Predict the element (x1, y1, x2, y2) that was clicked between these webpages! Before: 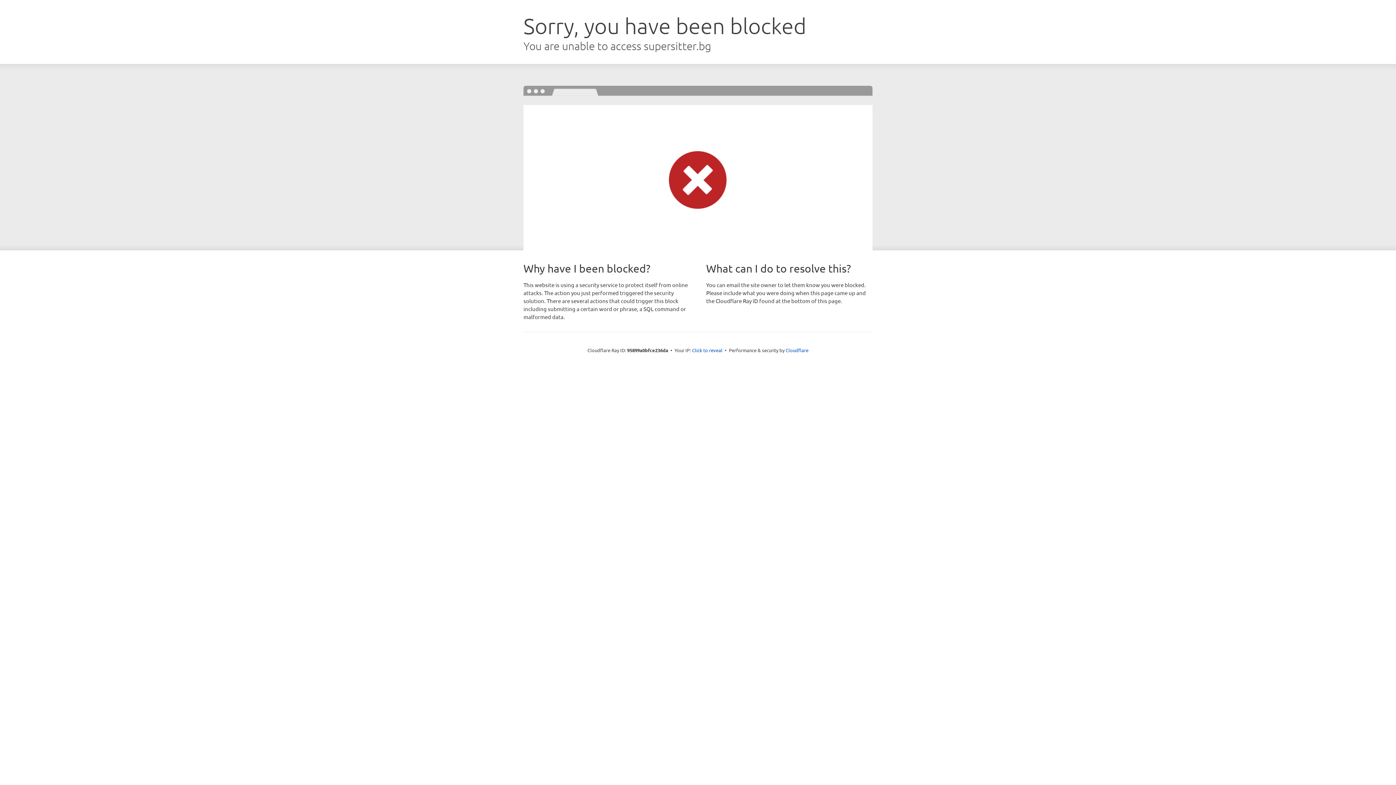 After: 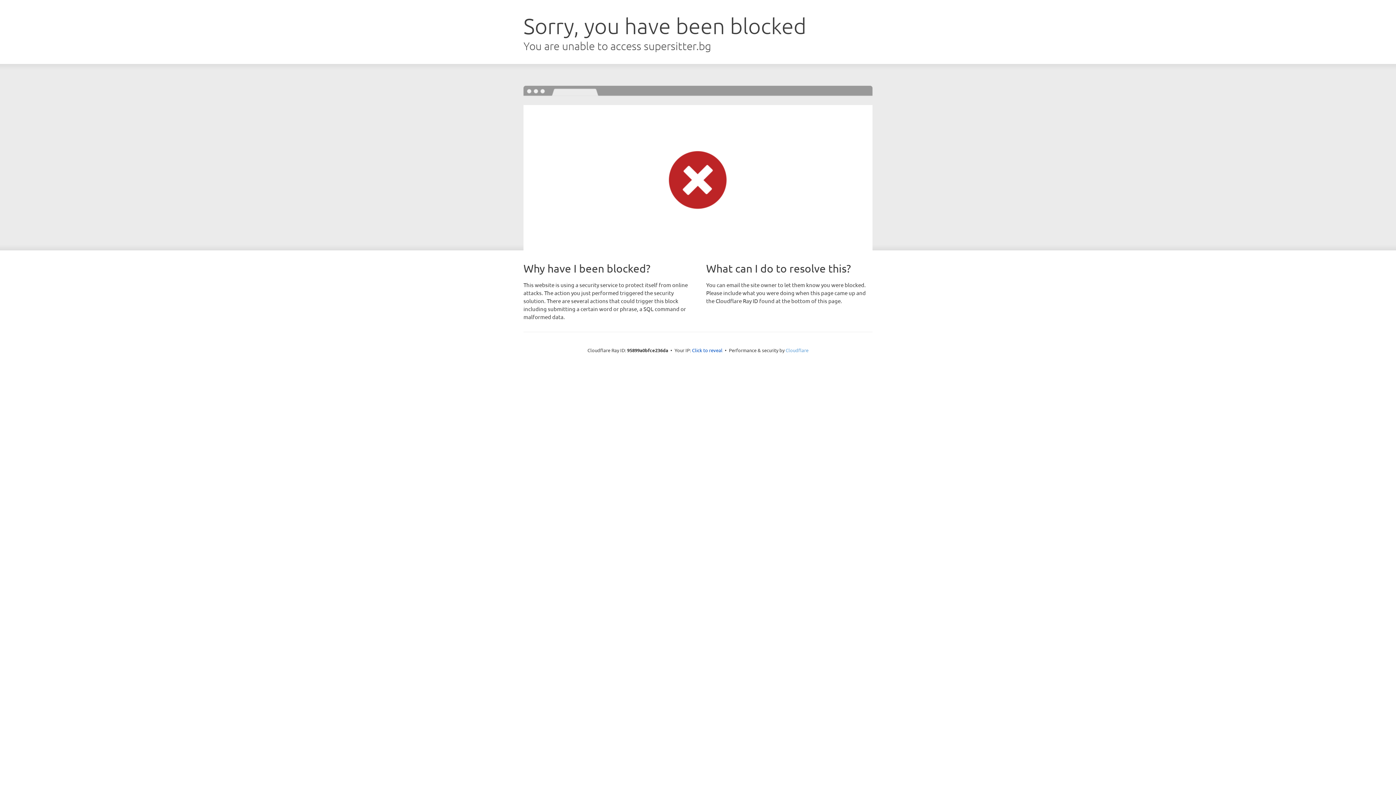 Action: bbox: (785, 347, 808, 353) label: Cloudflare